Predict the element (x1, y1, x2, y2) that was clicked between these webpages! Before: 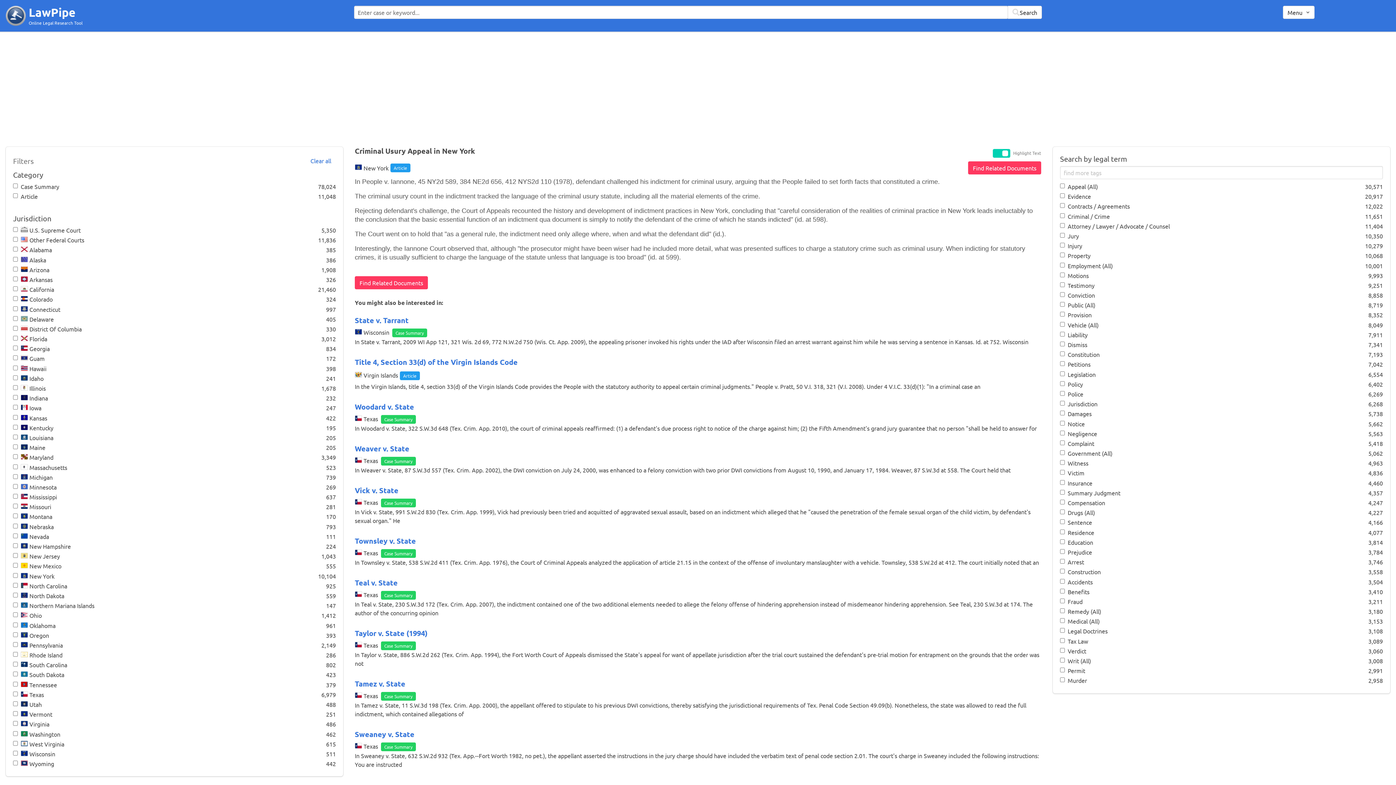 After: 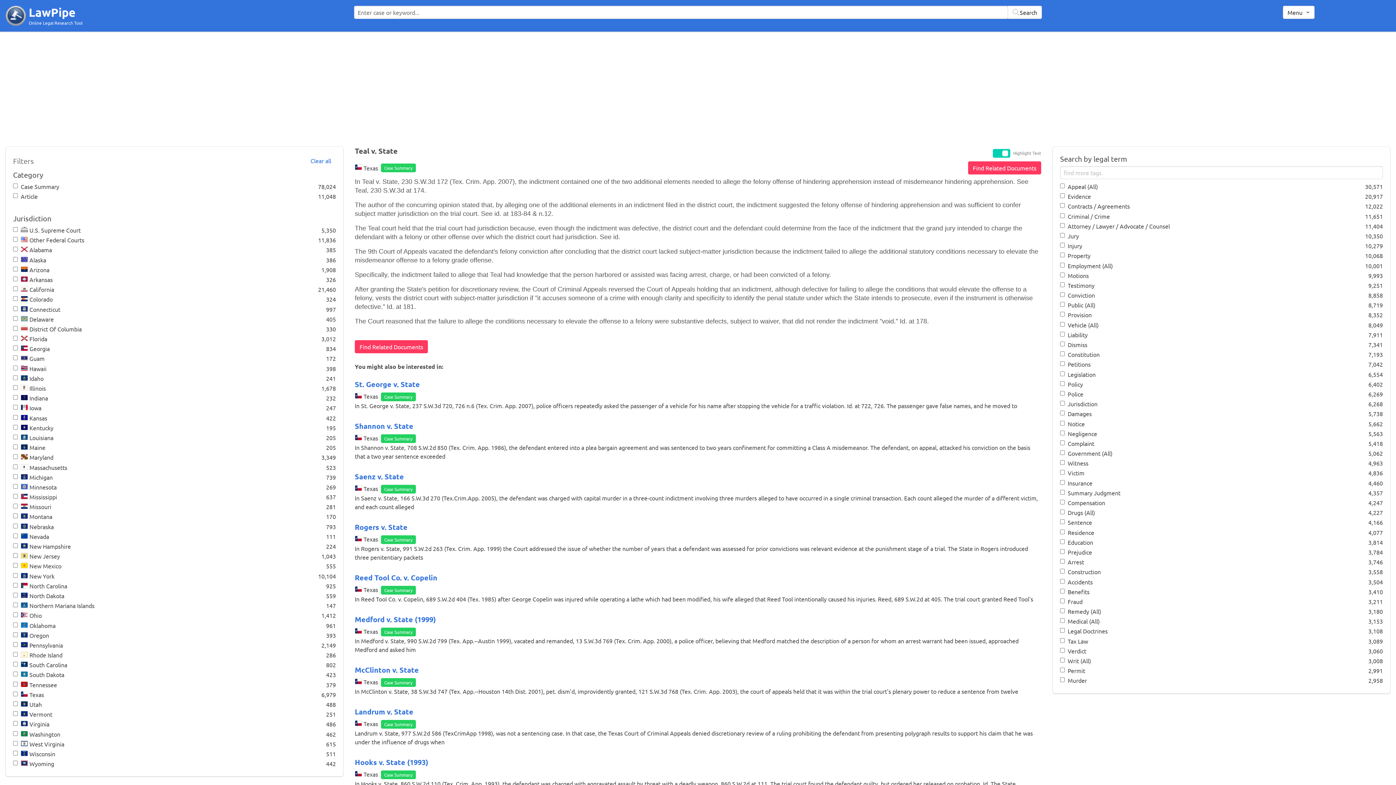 Action: bbox: (354, 578, 397, 587) label: Teal v. State